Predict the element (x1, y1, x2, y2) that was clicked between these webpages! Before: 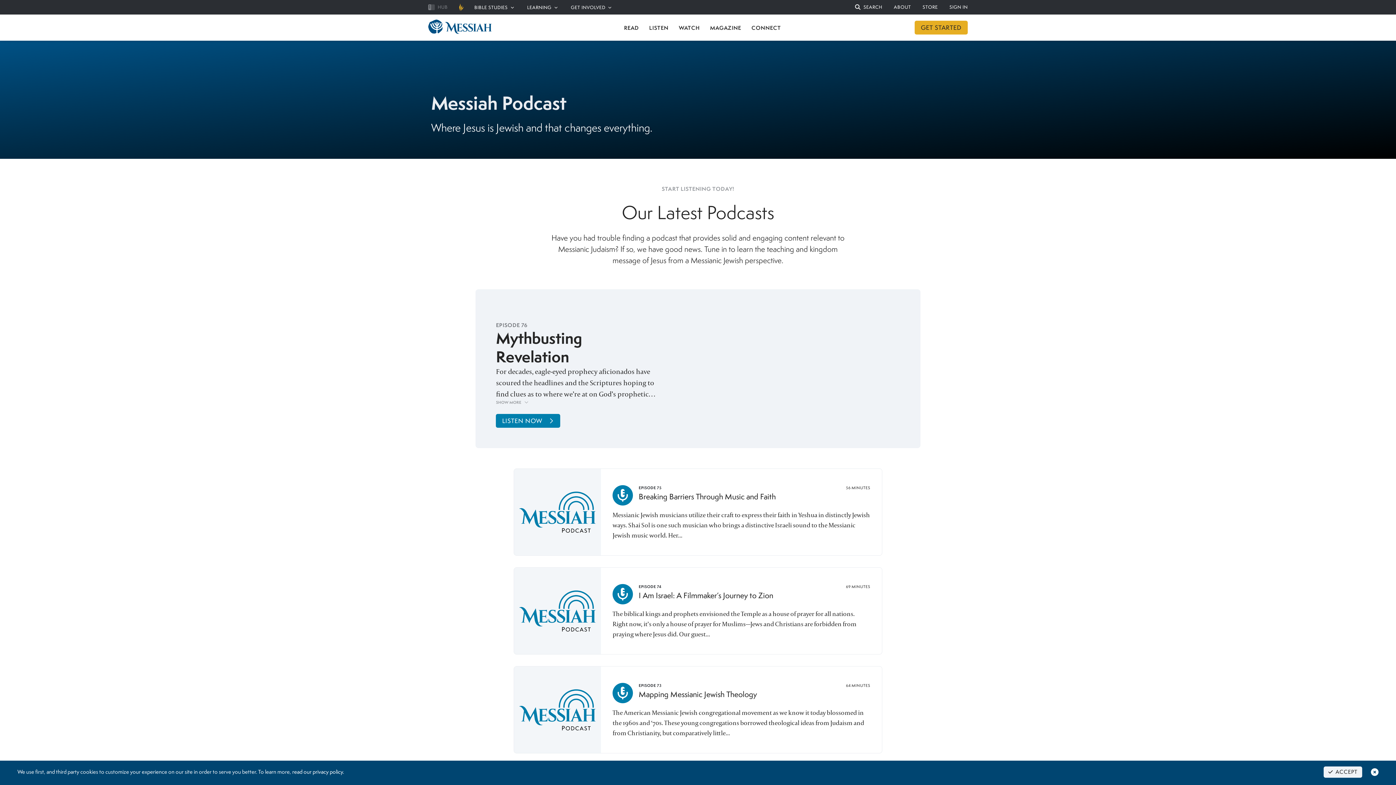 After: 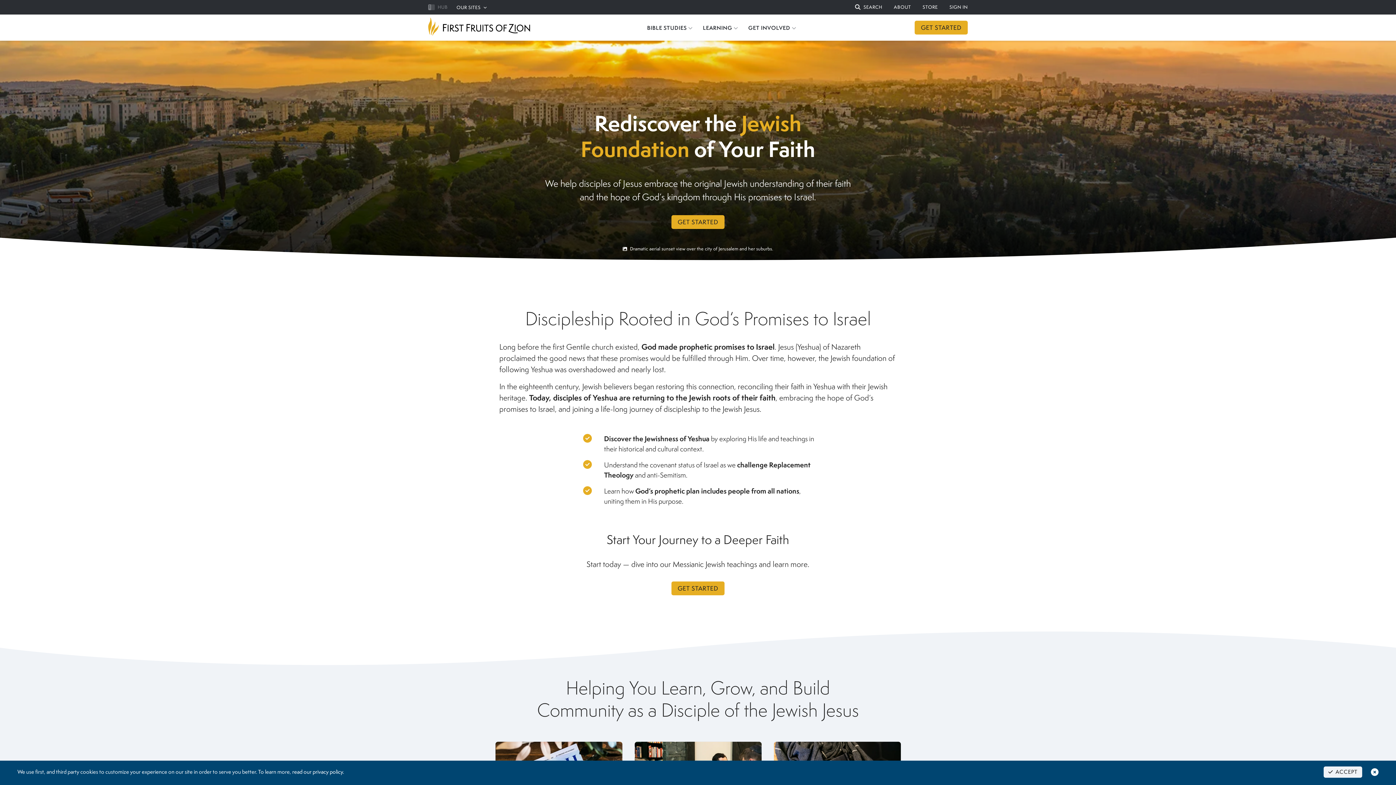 Action: bbox: (453, 1, 465, 12)